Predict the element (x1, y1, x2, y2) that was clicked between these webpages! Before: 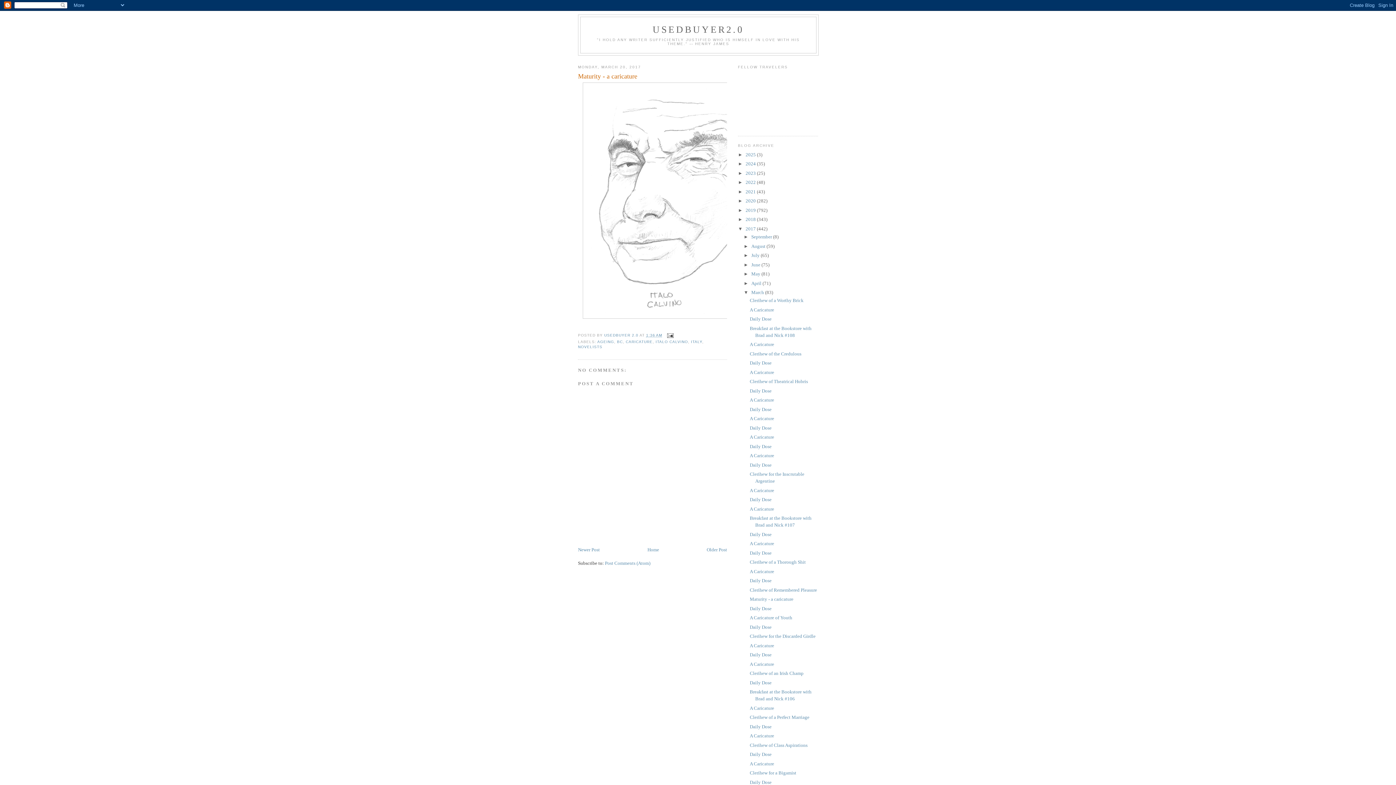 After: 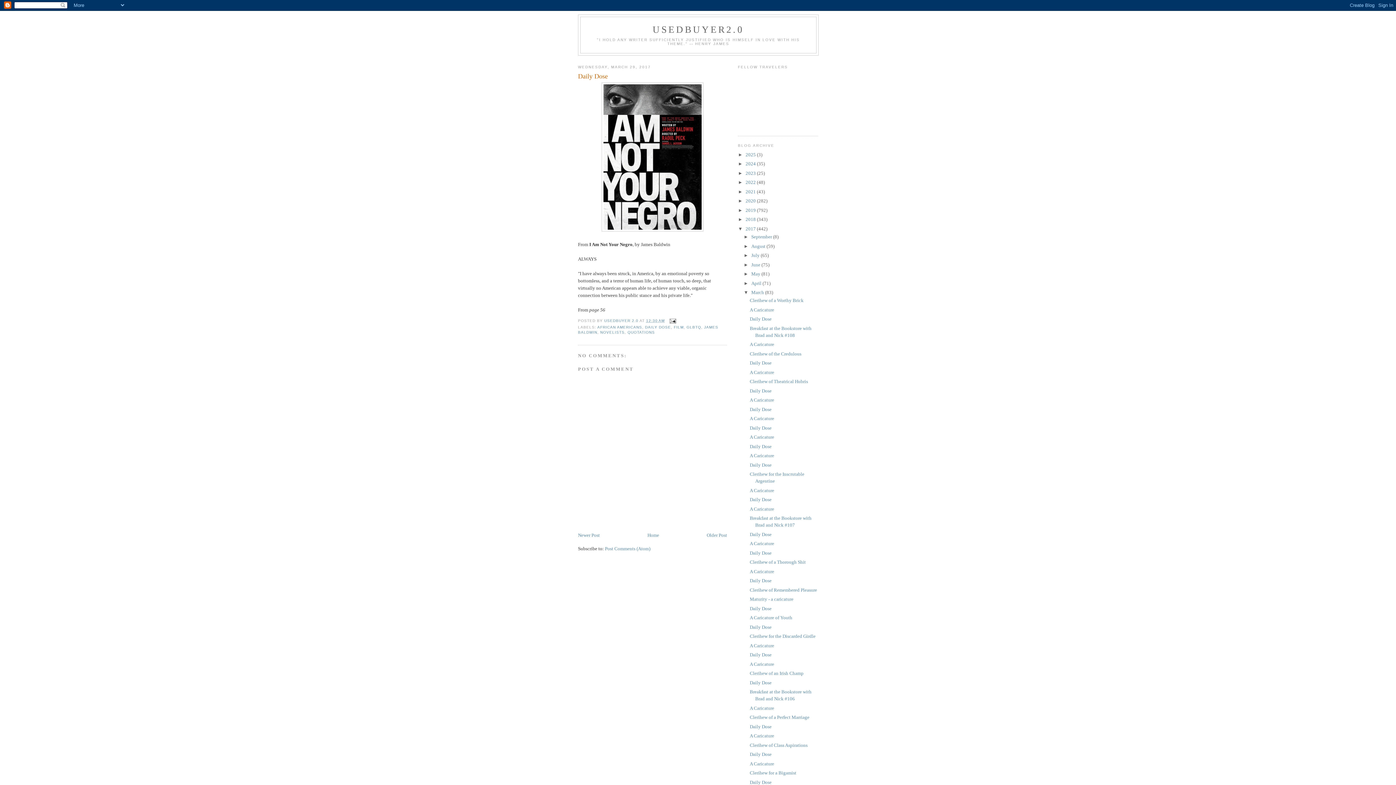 Action: bbox: (749, 388, 771, 393) label: Daily Dose